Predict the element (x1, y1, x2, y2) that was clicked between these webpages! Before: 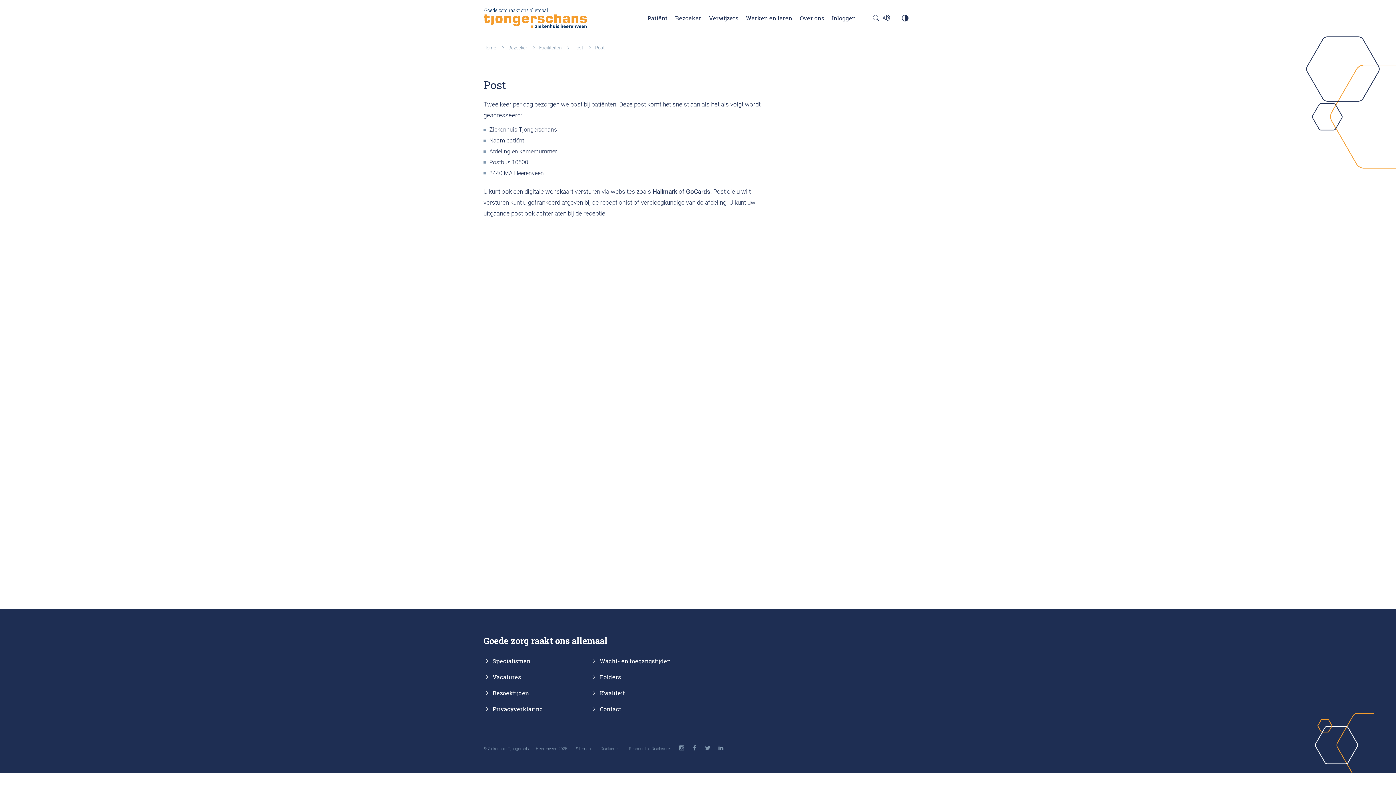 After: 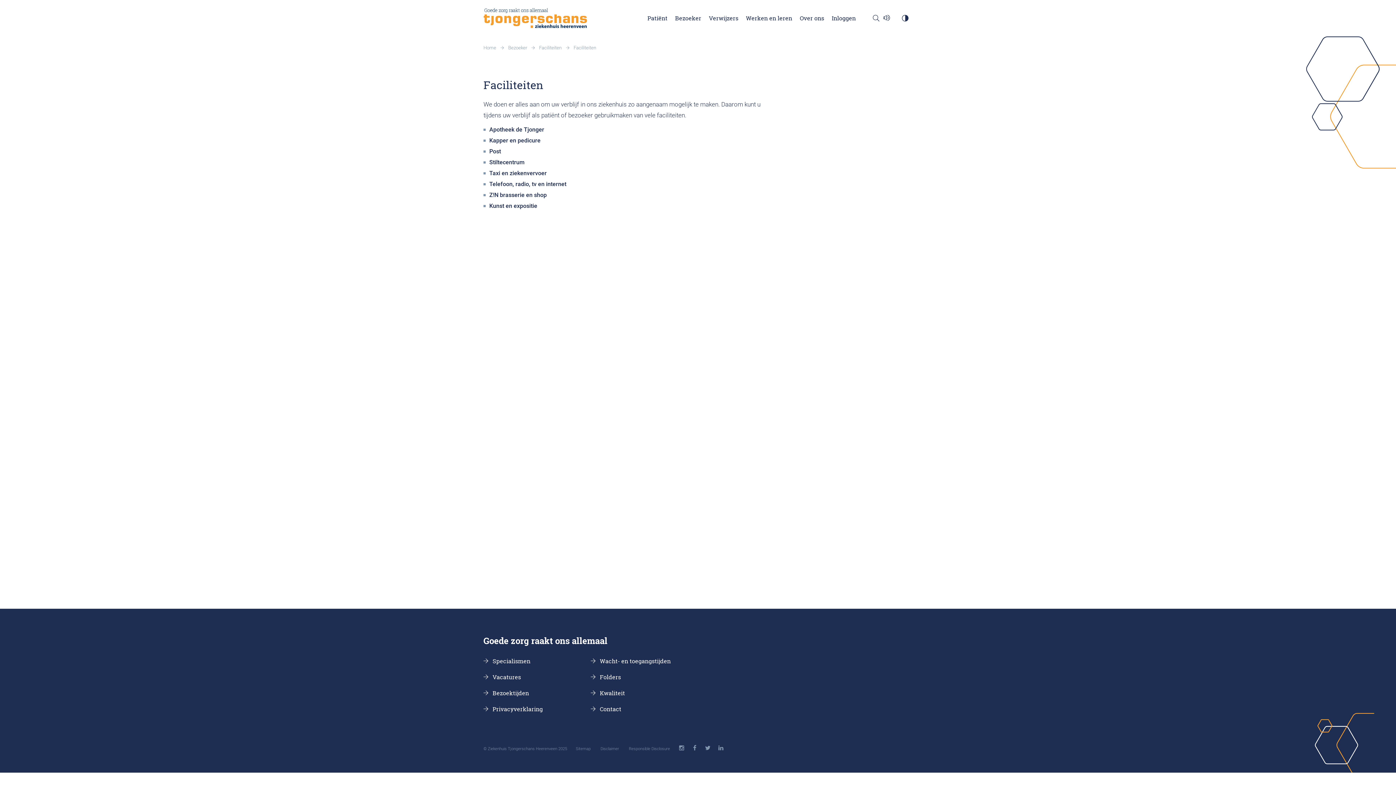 Action: bbox: (539, 43, 569, 52) label: Faciliteiten